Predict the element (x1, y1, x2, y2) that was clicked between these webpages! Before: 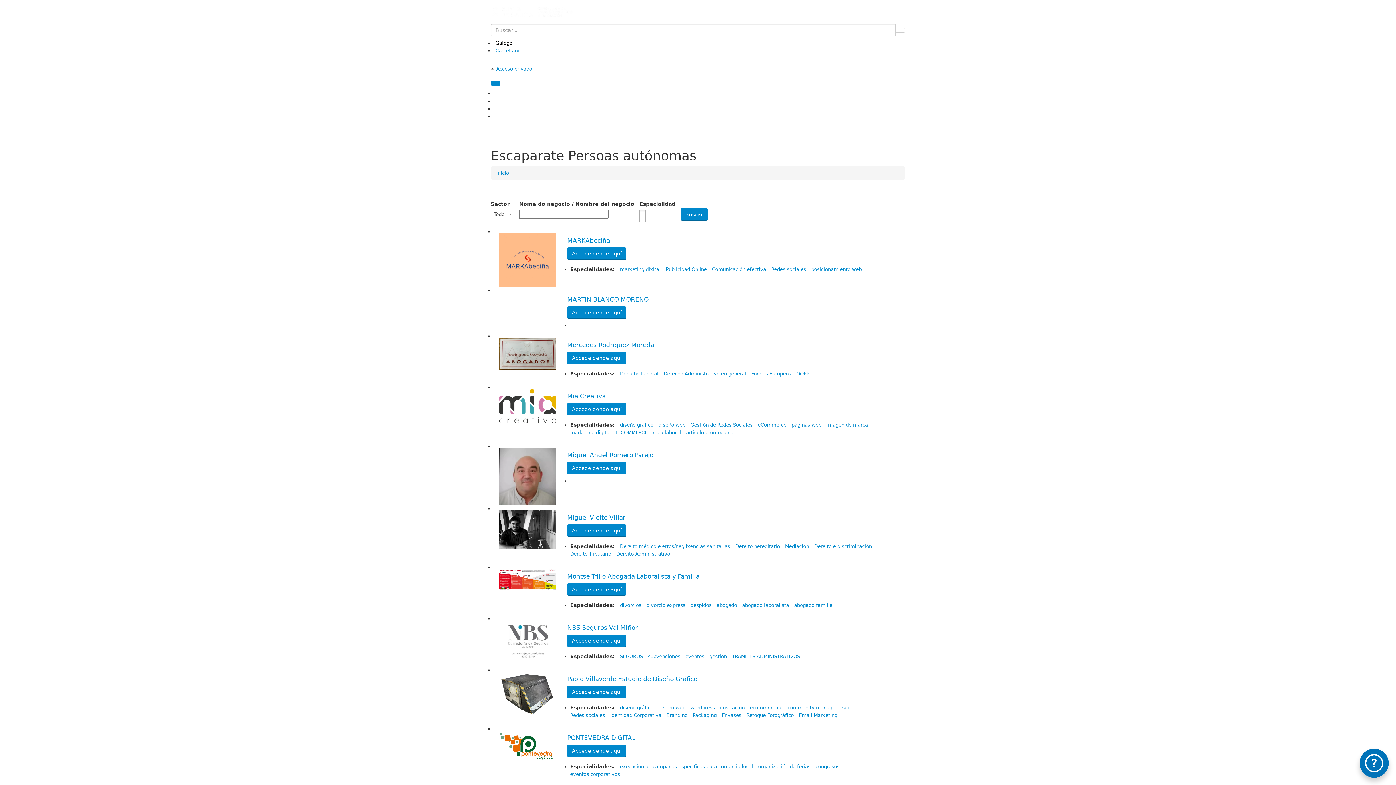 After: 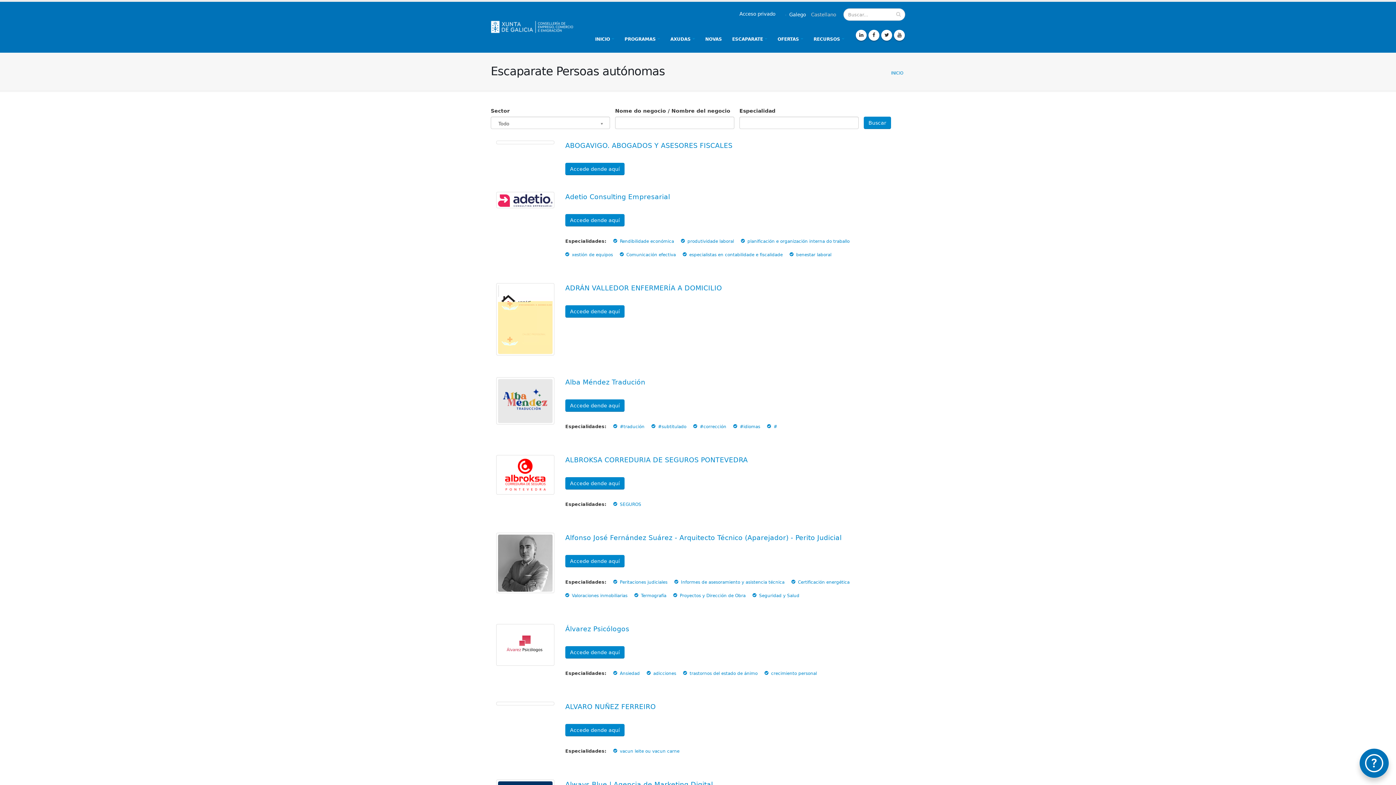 Action: bbox: (721, 713, 741, 718) label: Envases